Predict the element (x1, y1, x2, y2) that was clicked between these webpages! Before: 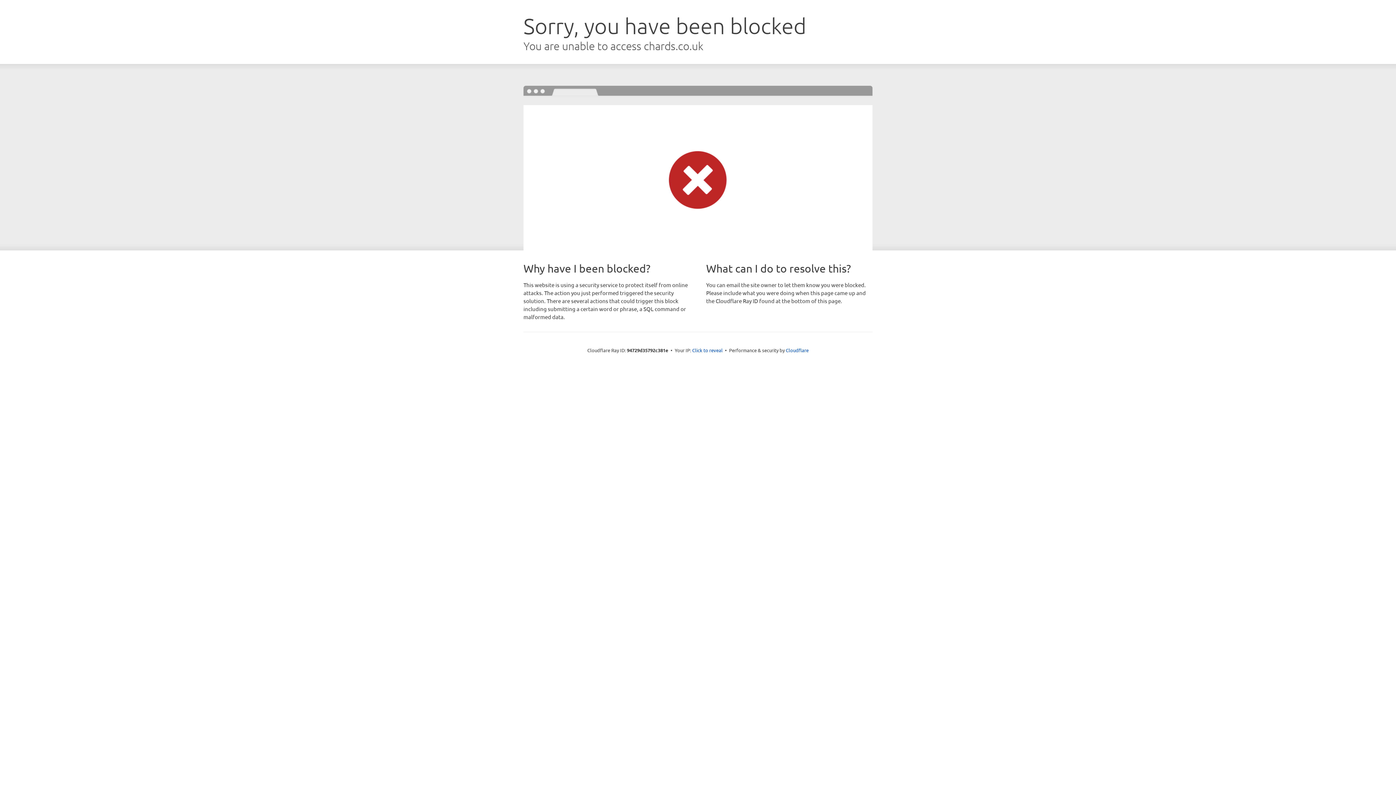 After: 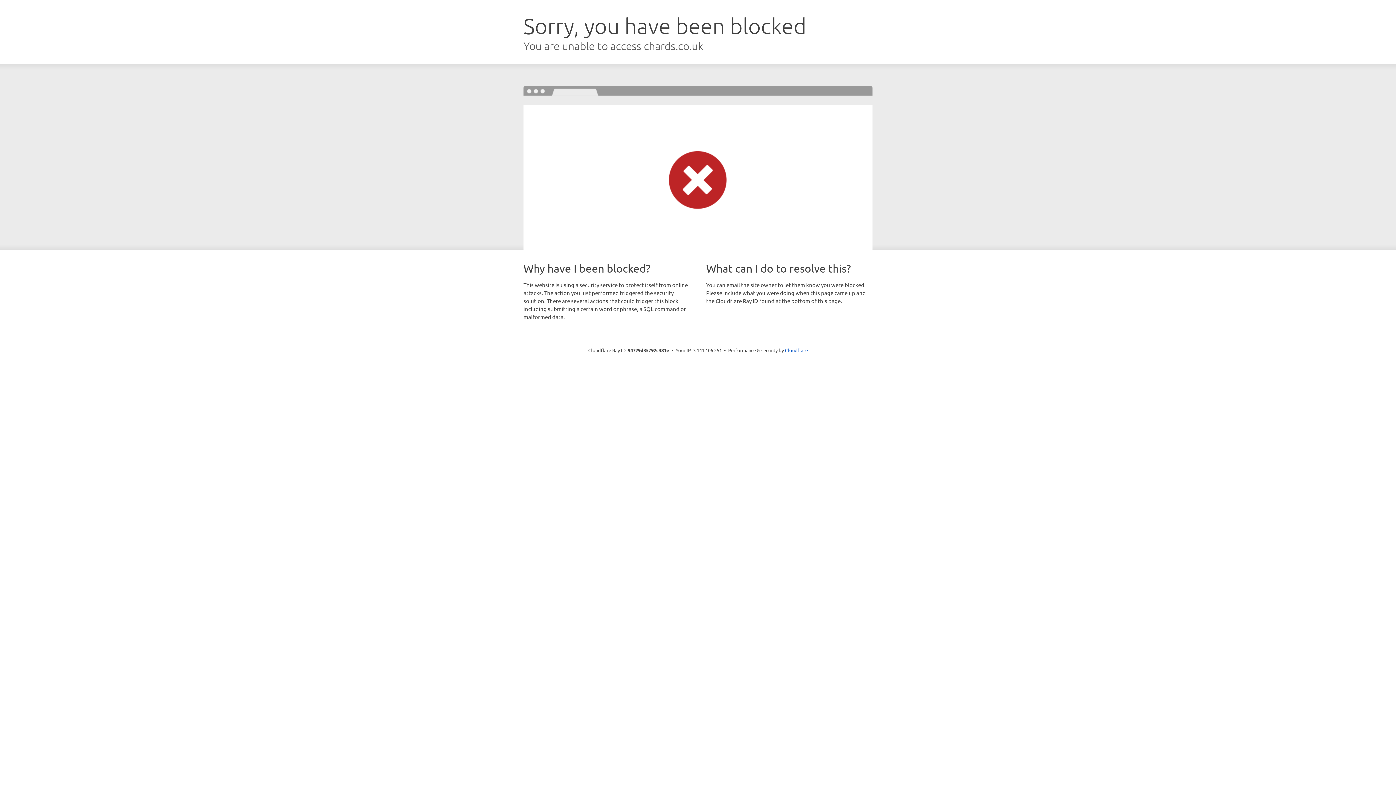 Action: bbox: (692, 346, 722, 353) label: Click to reveal